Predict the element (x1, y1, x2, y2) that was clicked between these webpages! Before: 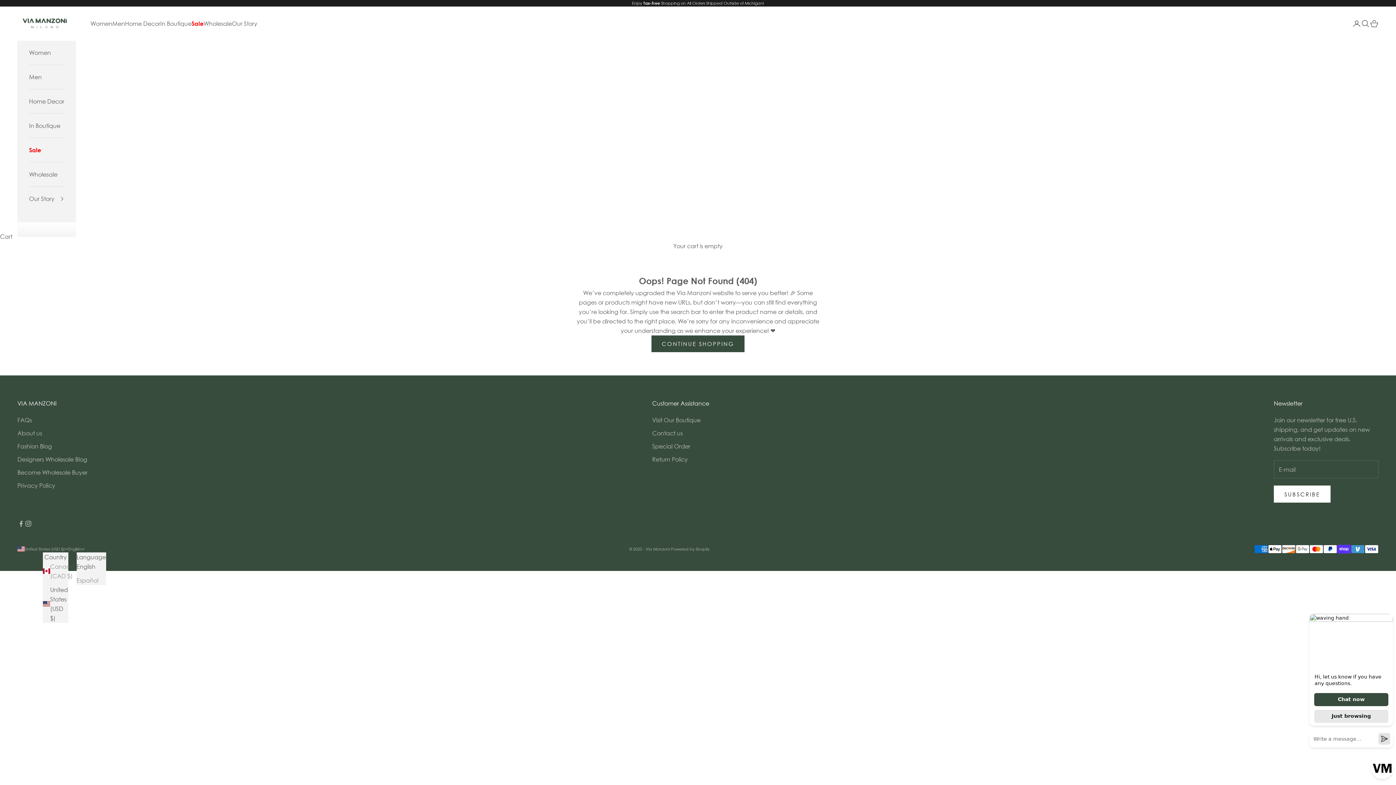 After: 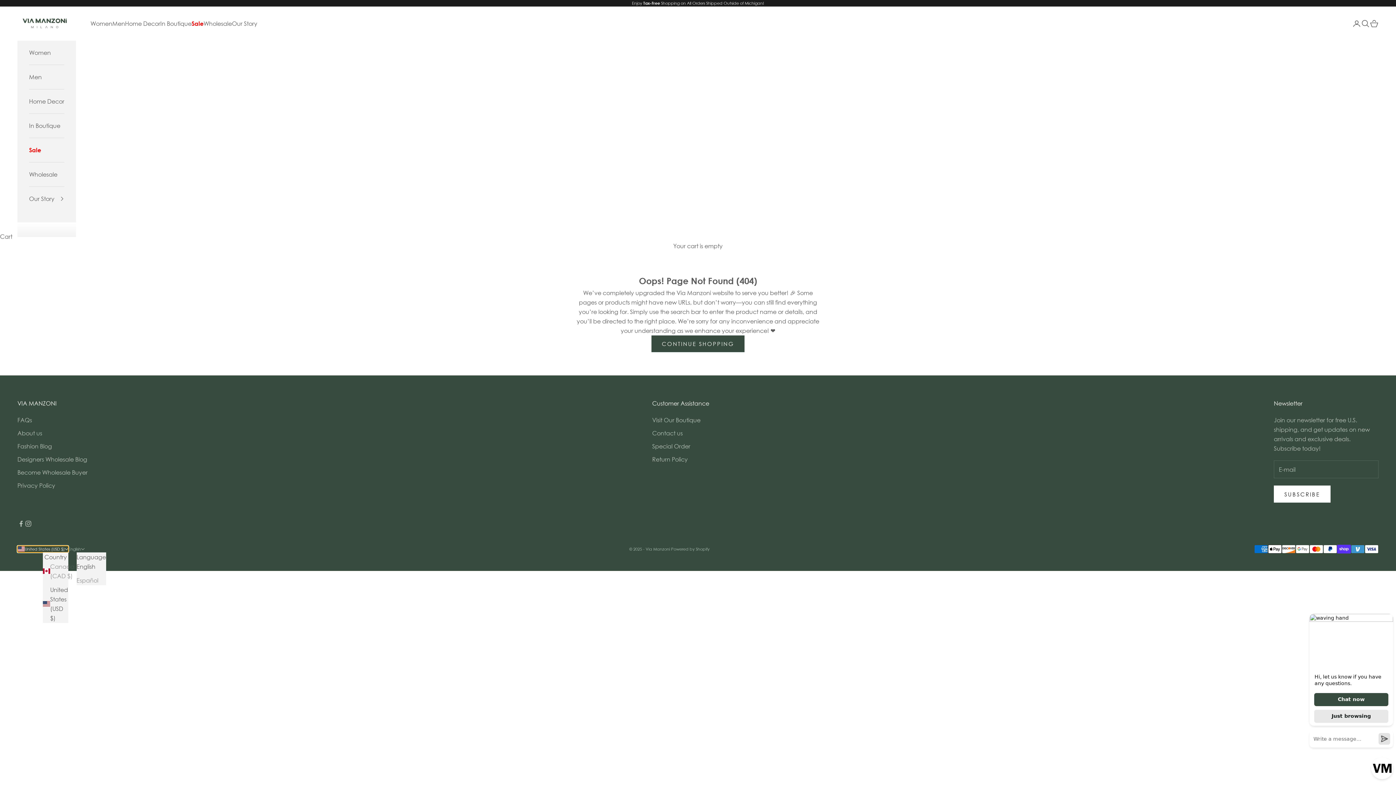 Action: label: Change country or currency bbox: (17, 546, 68, 552)